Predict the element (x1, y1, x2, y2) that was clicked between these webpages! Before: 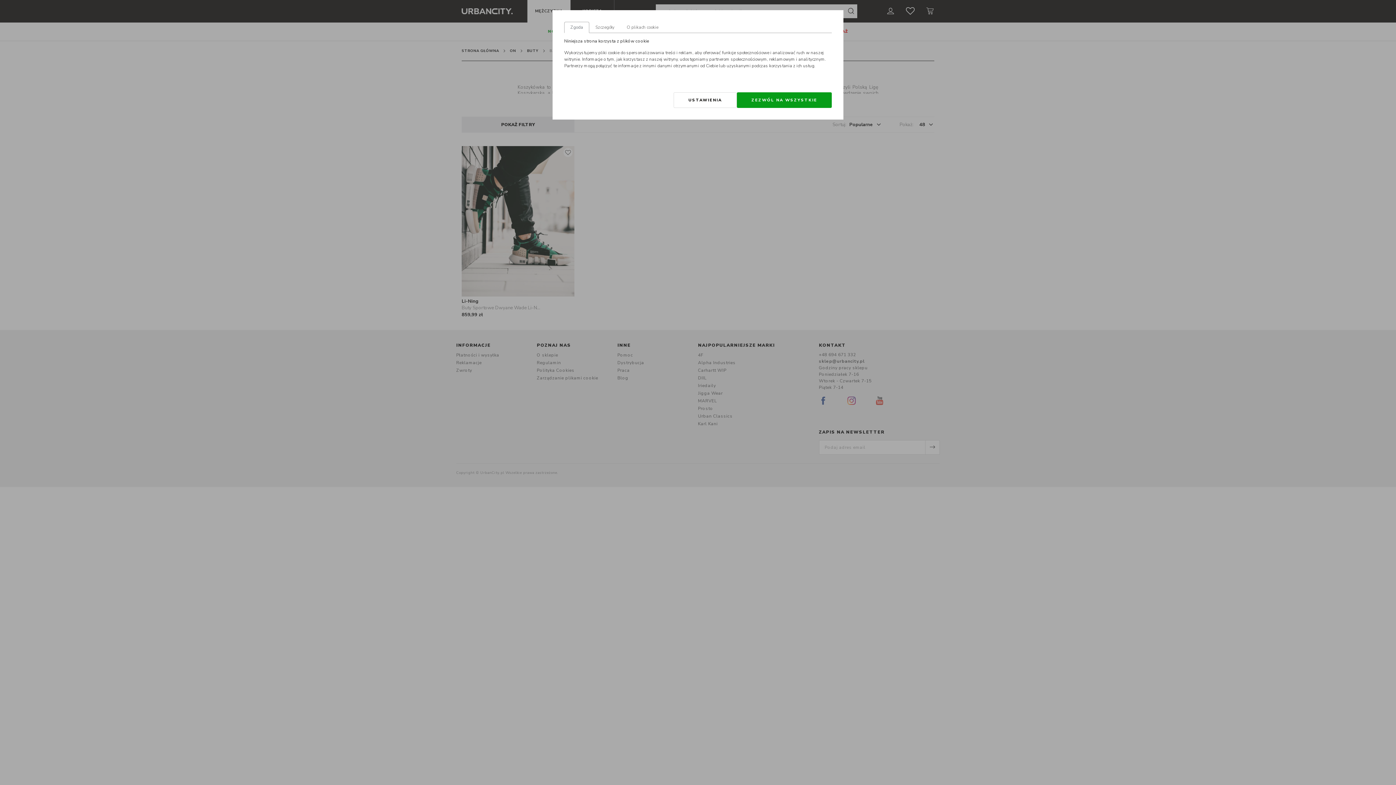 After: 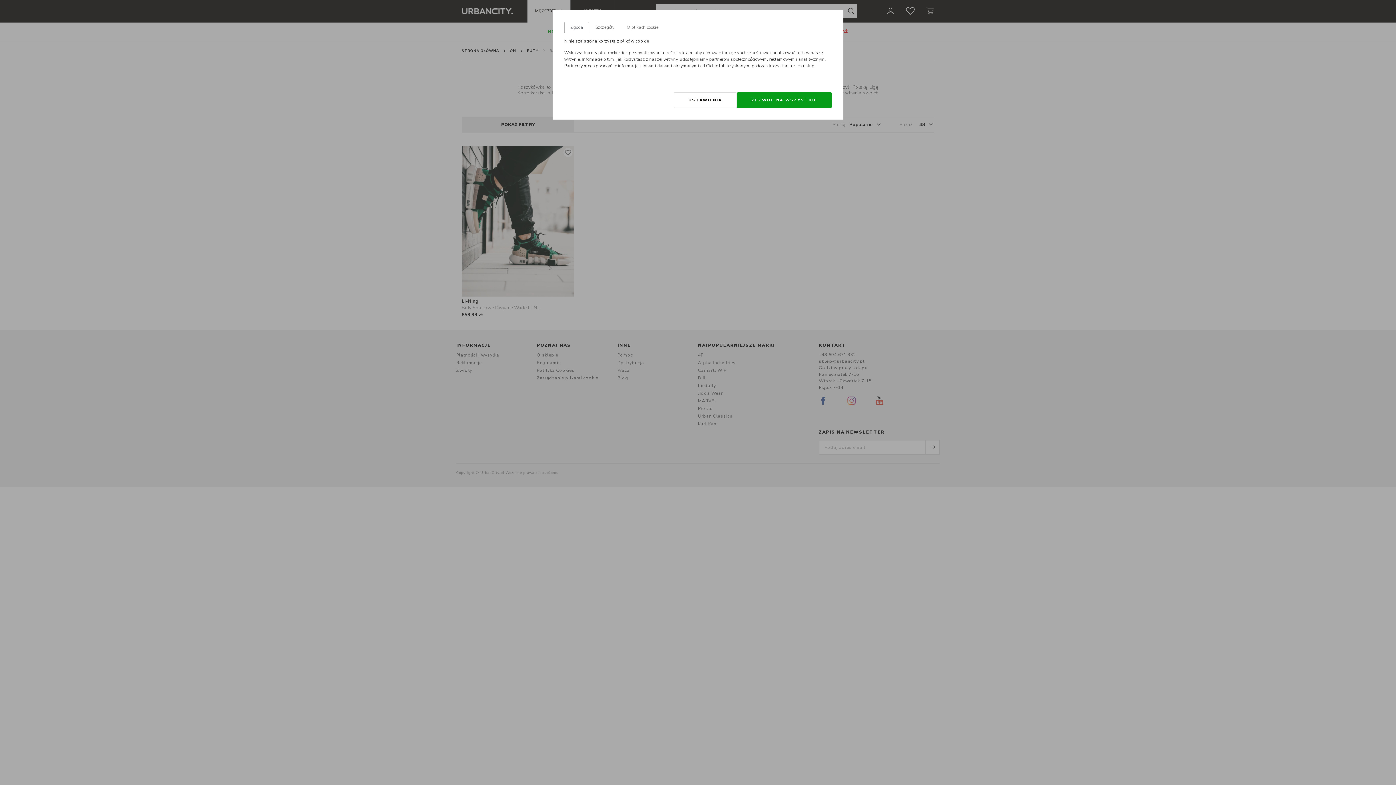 Action: label: Zgoda bbox: (564, 21, 589, 33)